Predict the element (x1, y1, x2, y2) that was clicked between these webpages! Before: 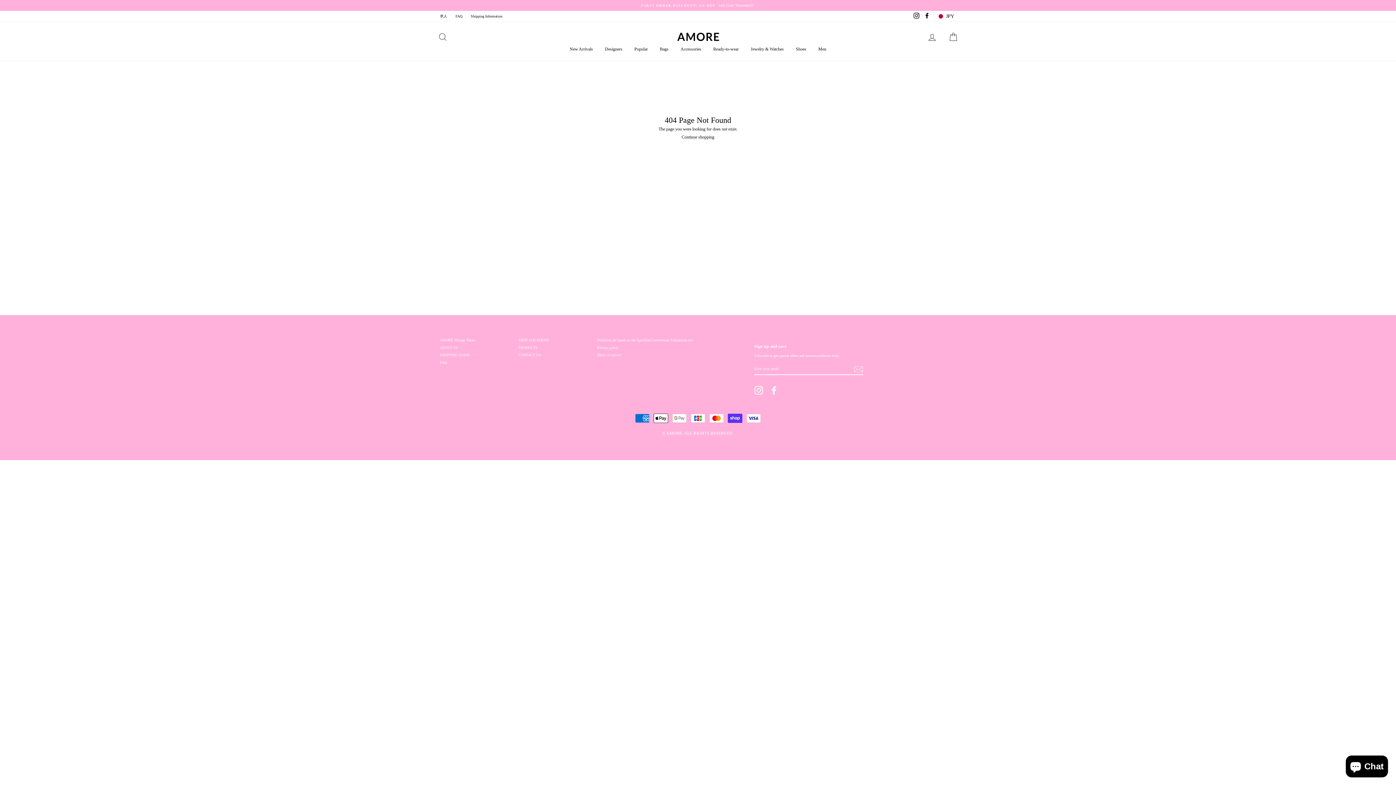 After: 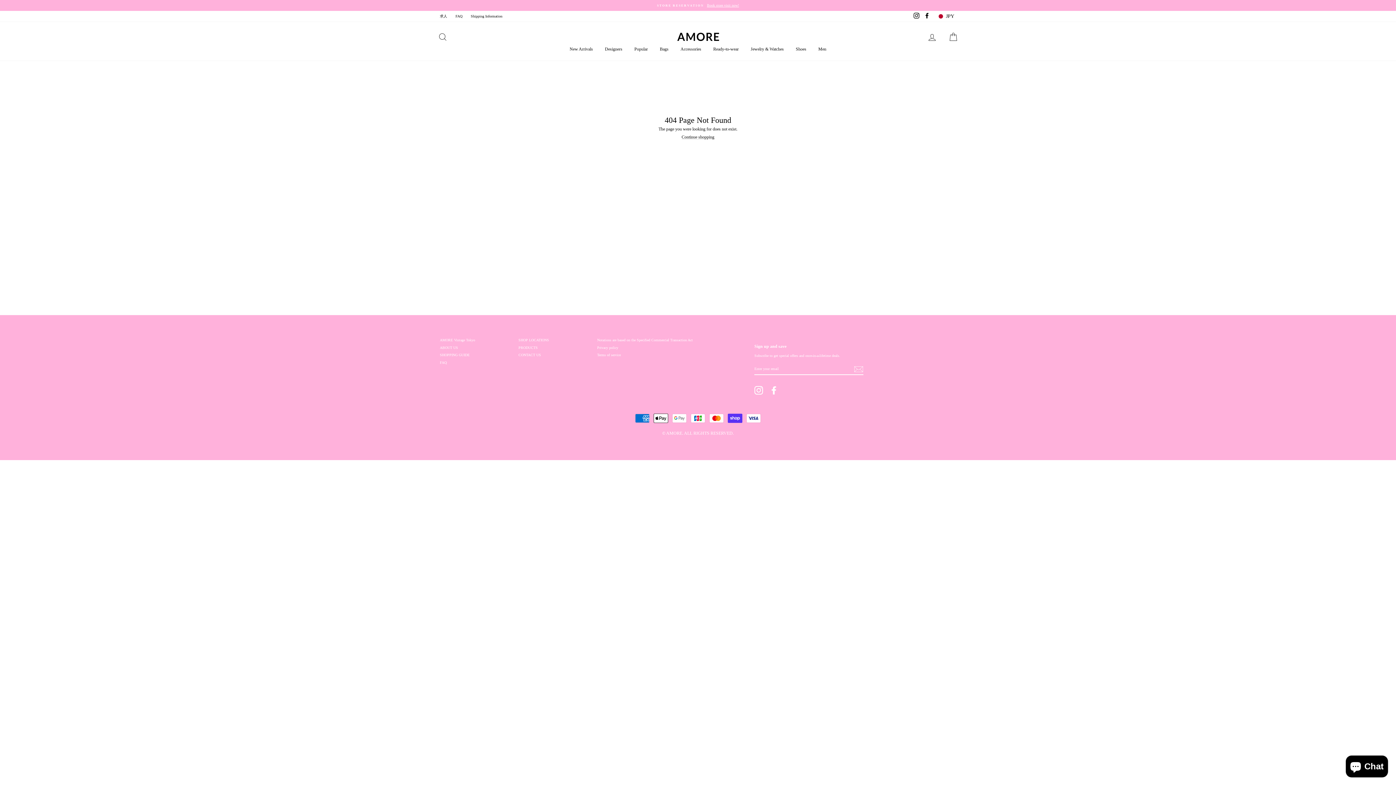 Action: label: Instagram bbox: (912, 11, 921, 21)